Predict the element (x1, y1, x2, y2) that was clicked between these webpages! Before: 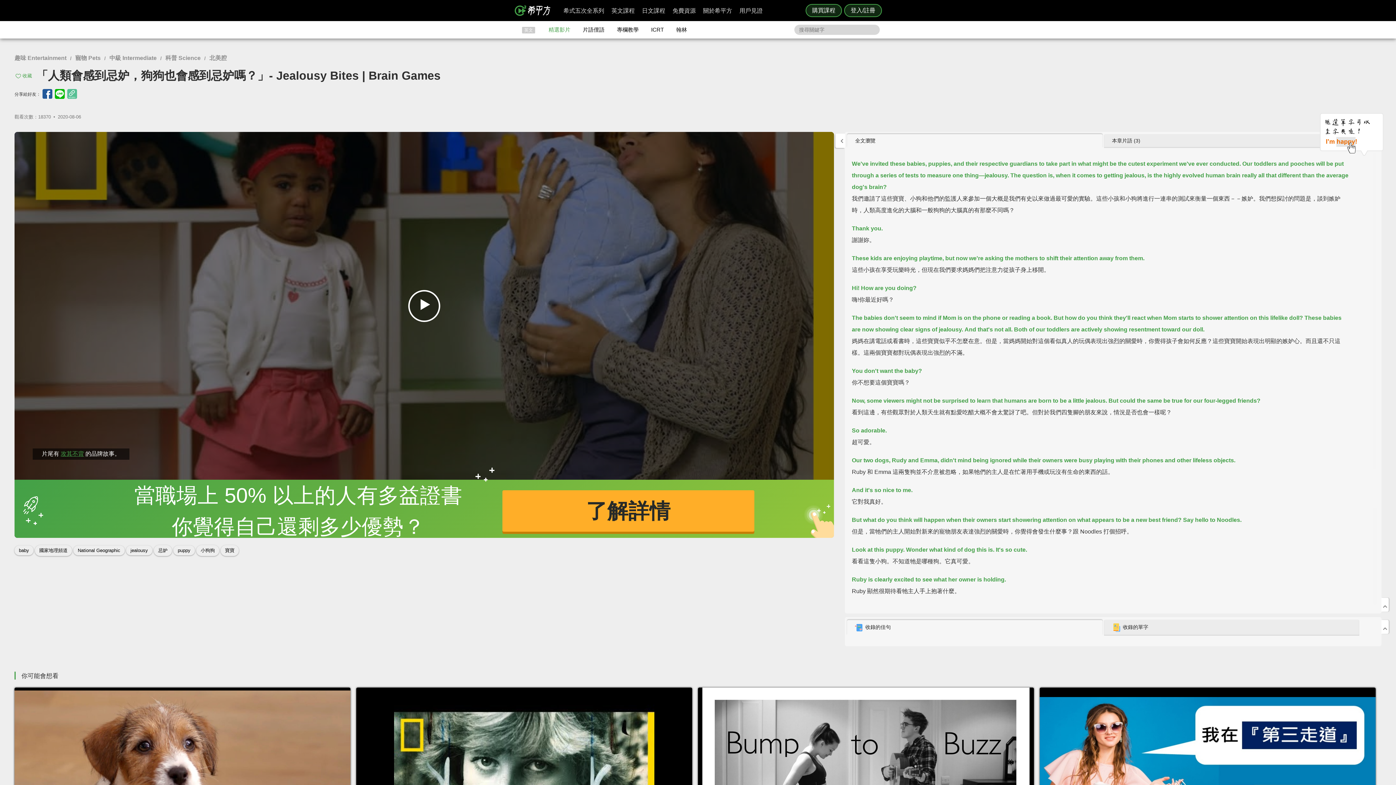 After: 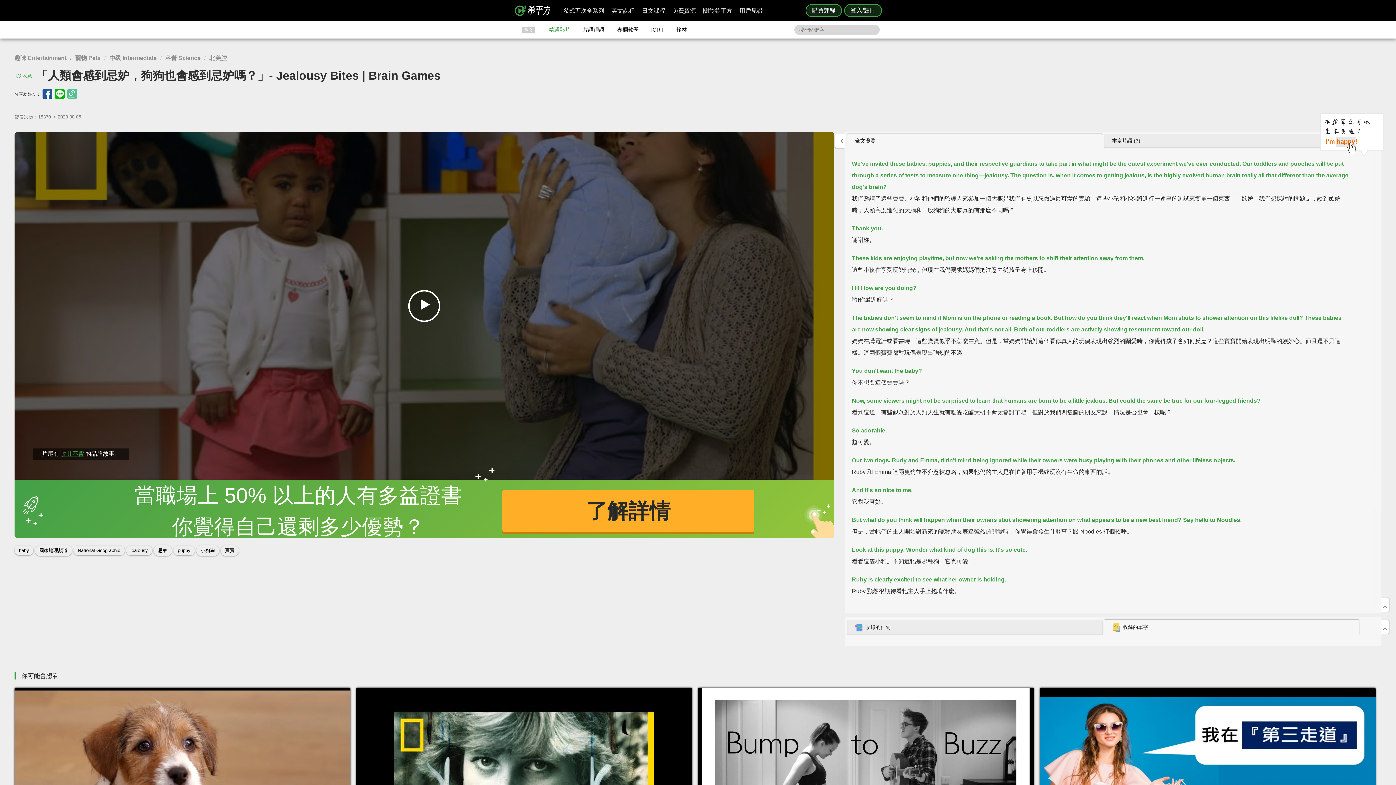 Action: label: 收錄的單字 bbox: (1104, 619, 1359, 635)